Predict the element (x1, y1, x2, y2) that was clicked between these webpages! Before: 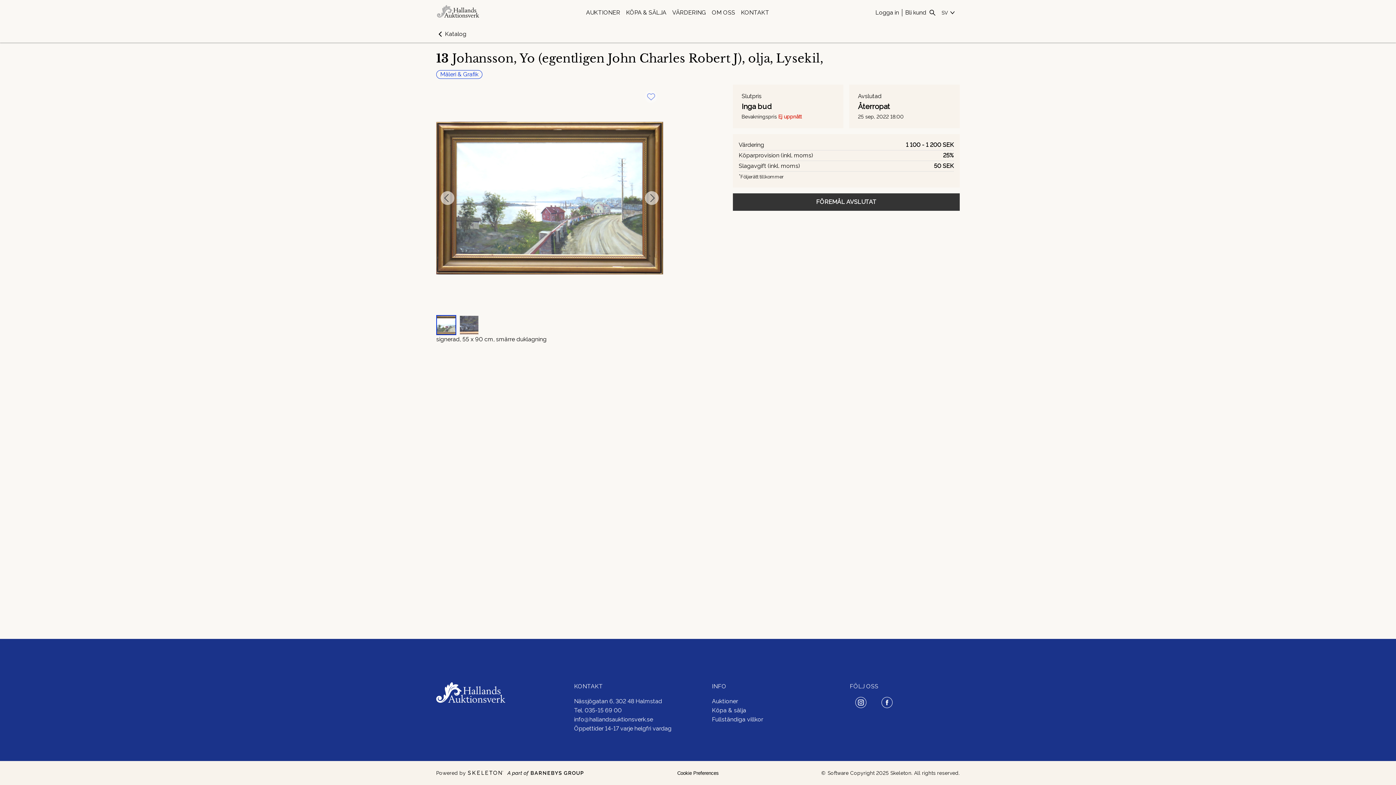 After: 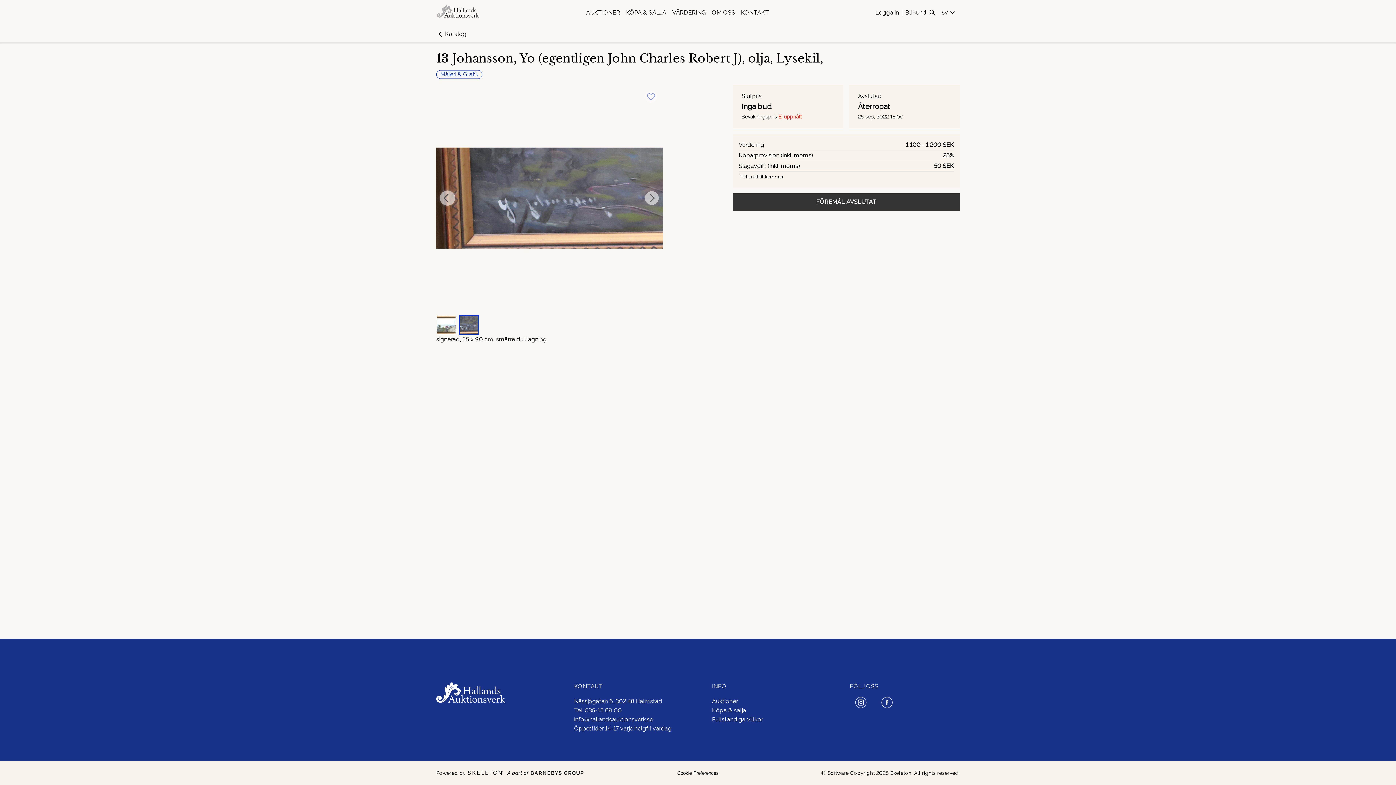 Action: bbox: (440, 191, 454, 205)